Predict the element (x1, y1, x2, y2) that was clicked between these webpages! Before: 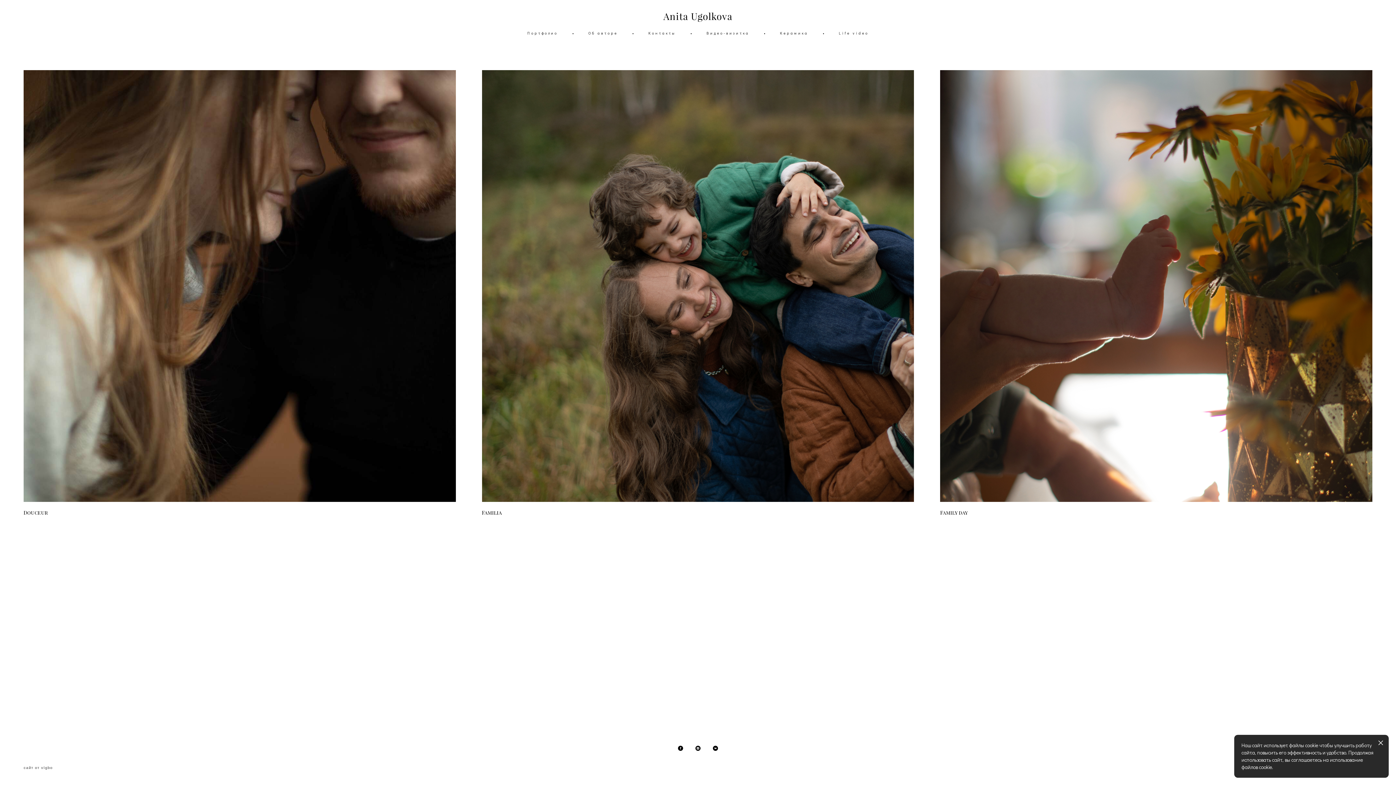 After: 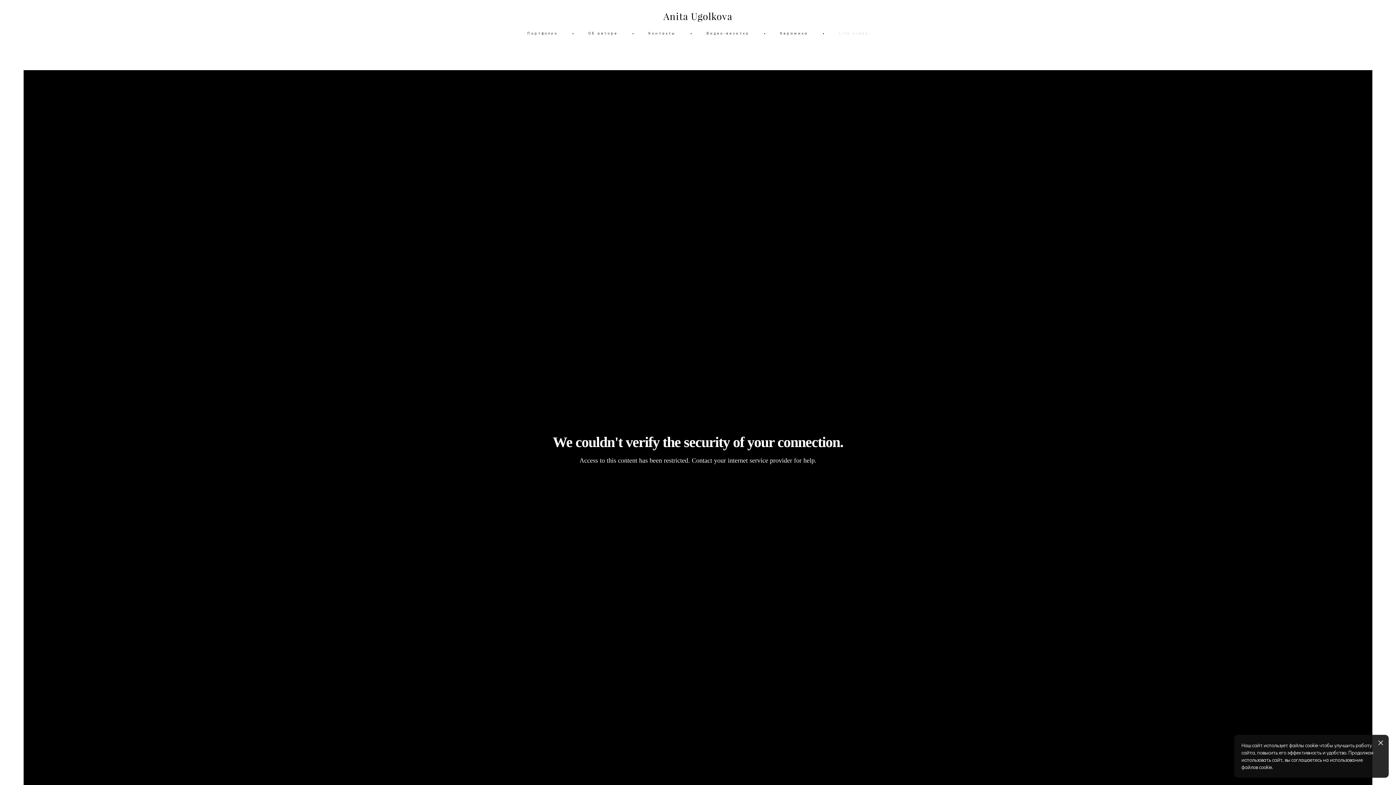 Action: label: Life video bbox: (839, 30, 868, 36)